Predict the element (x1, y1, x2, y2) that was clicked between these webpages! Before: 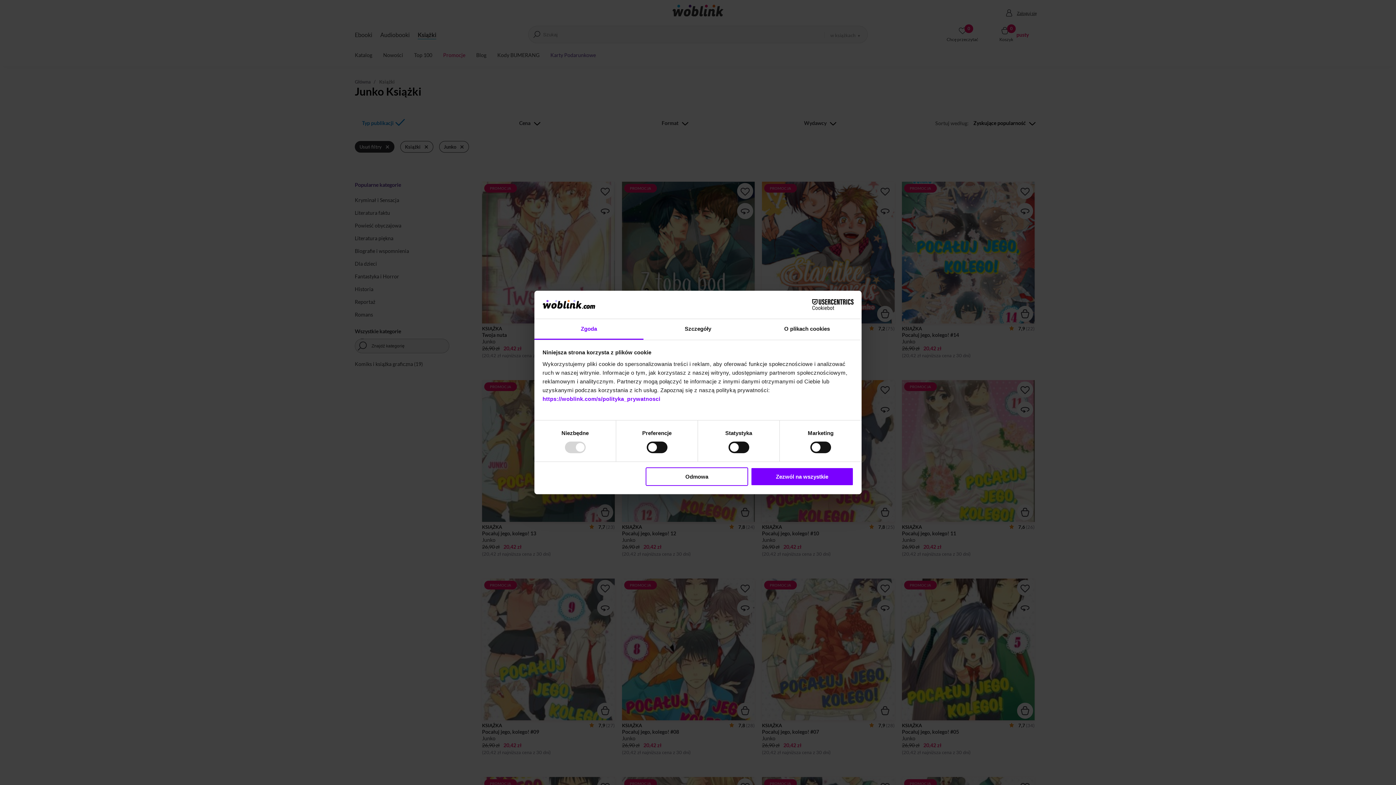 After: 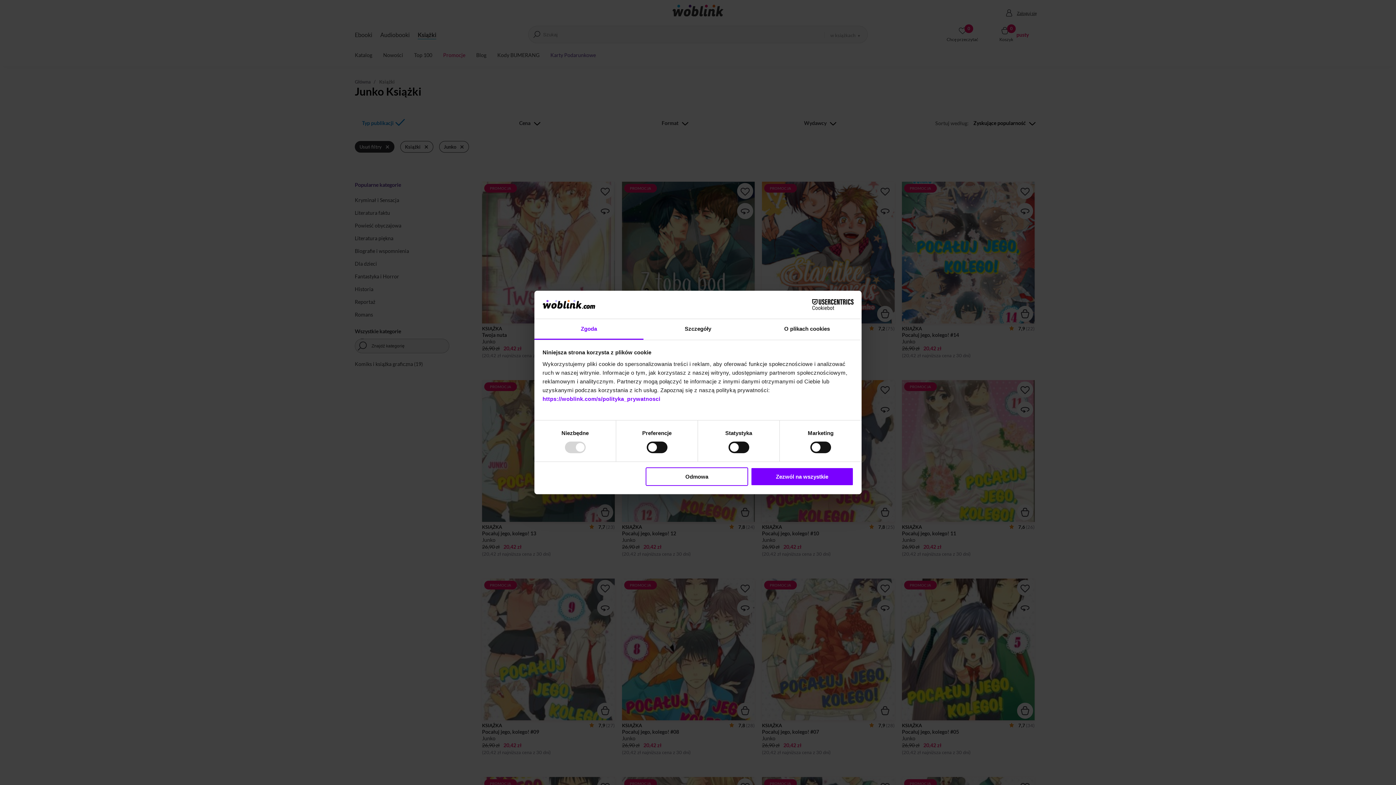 Action: bbox: (790, 299, 853, 310) label: Cookiebot - opens in a new window